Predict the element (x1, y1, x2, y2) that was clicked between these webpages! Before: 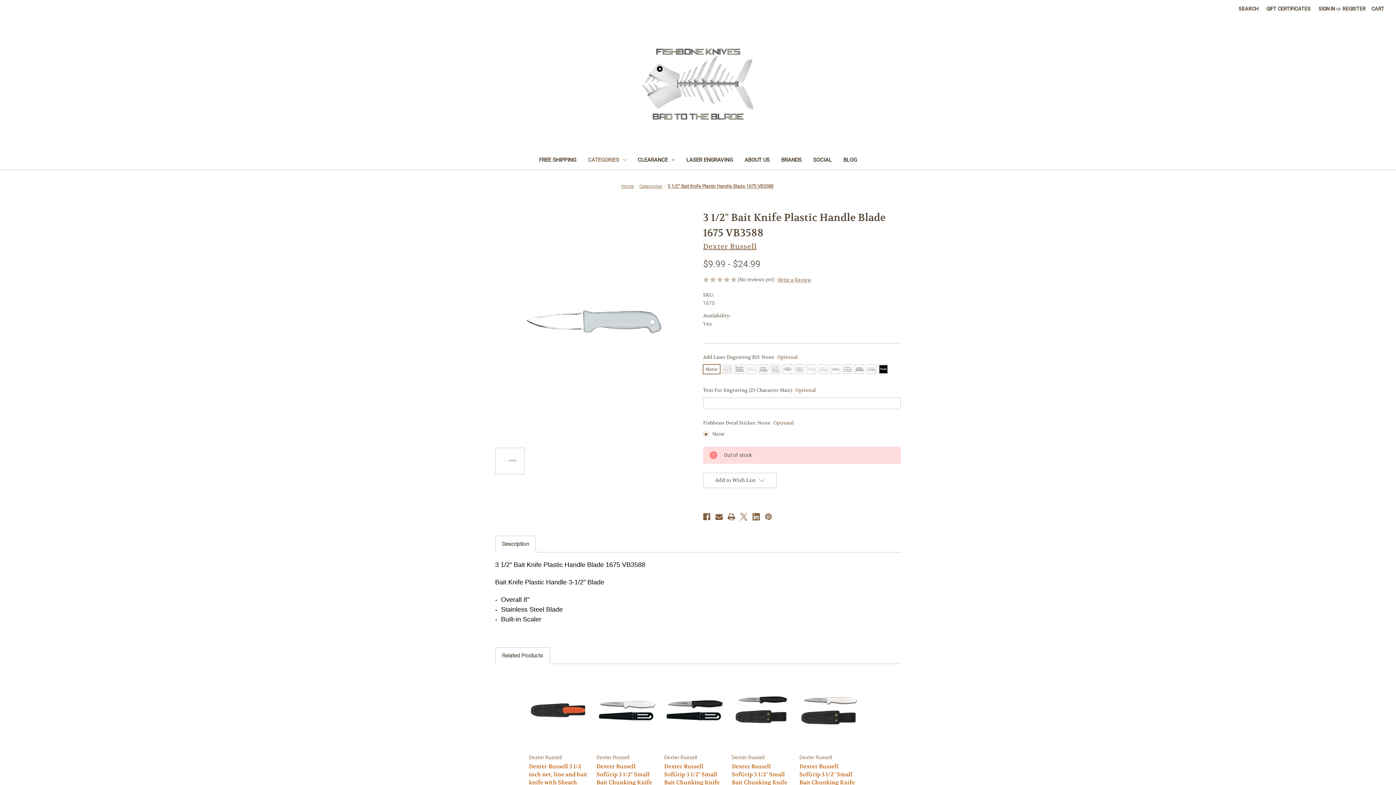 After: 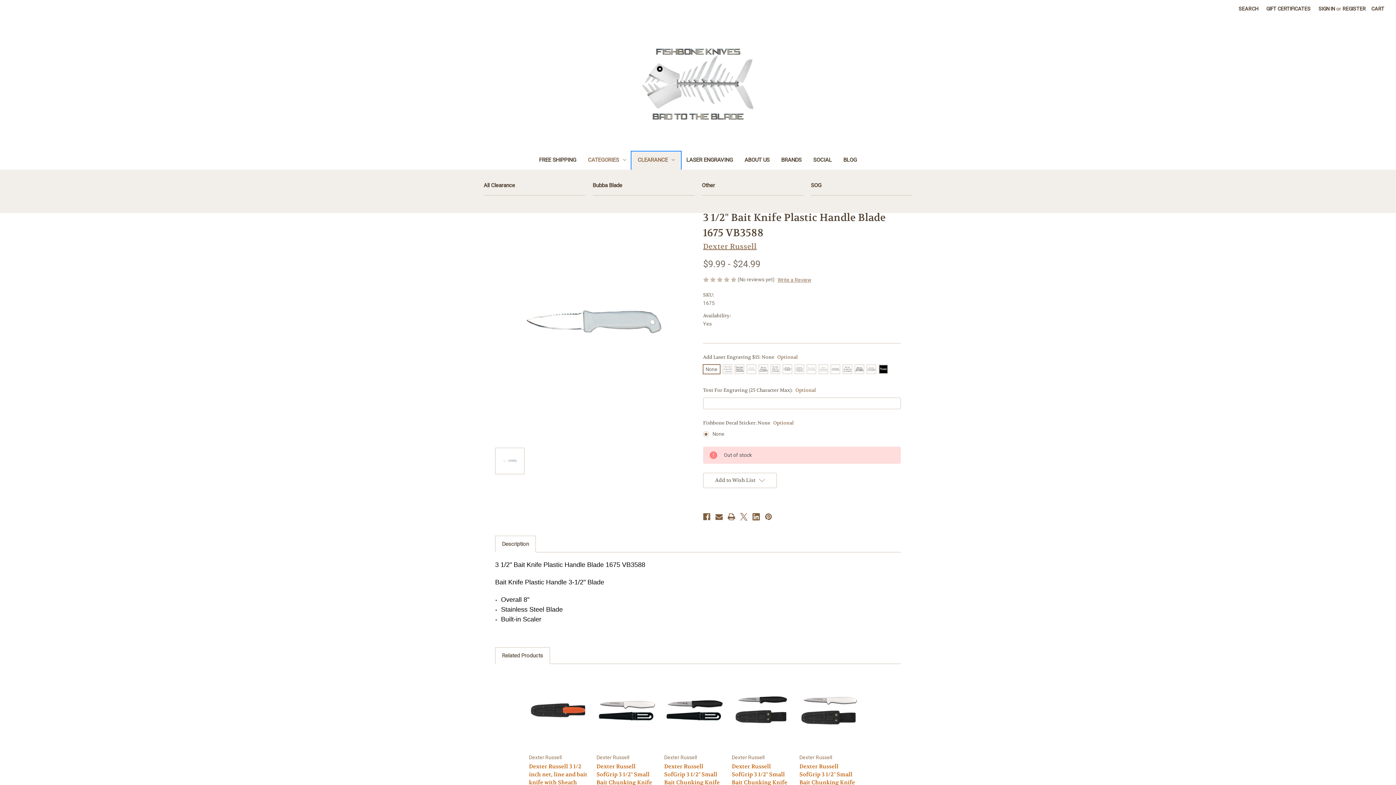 Action: label: Clearance bbox: (632, 152, 680, 169)